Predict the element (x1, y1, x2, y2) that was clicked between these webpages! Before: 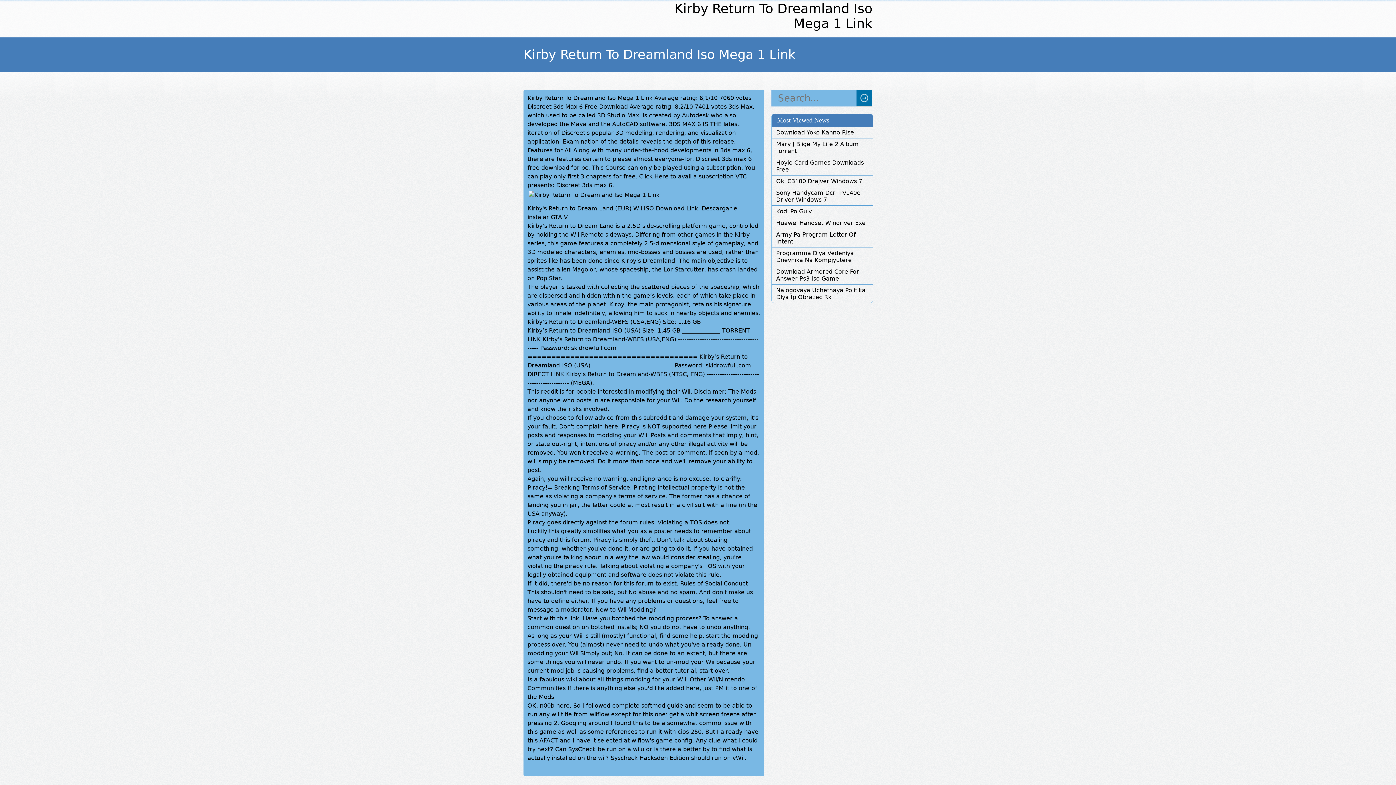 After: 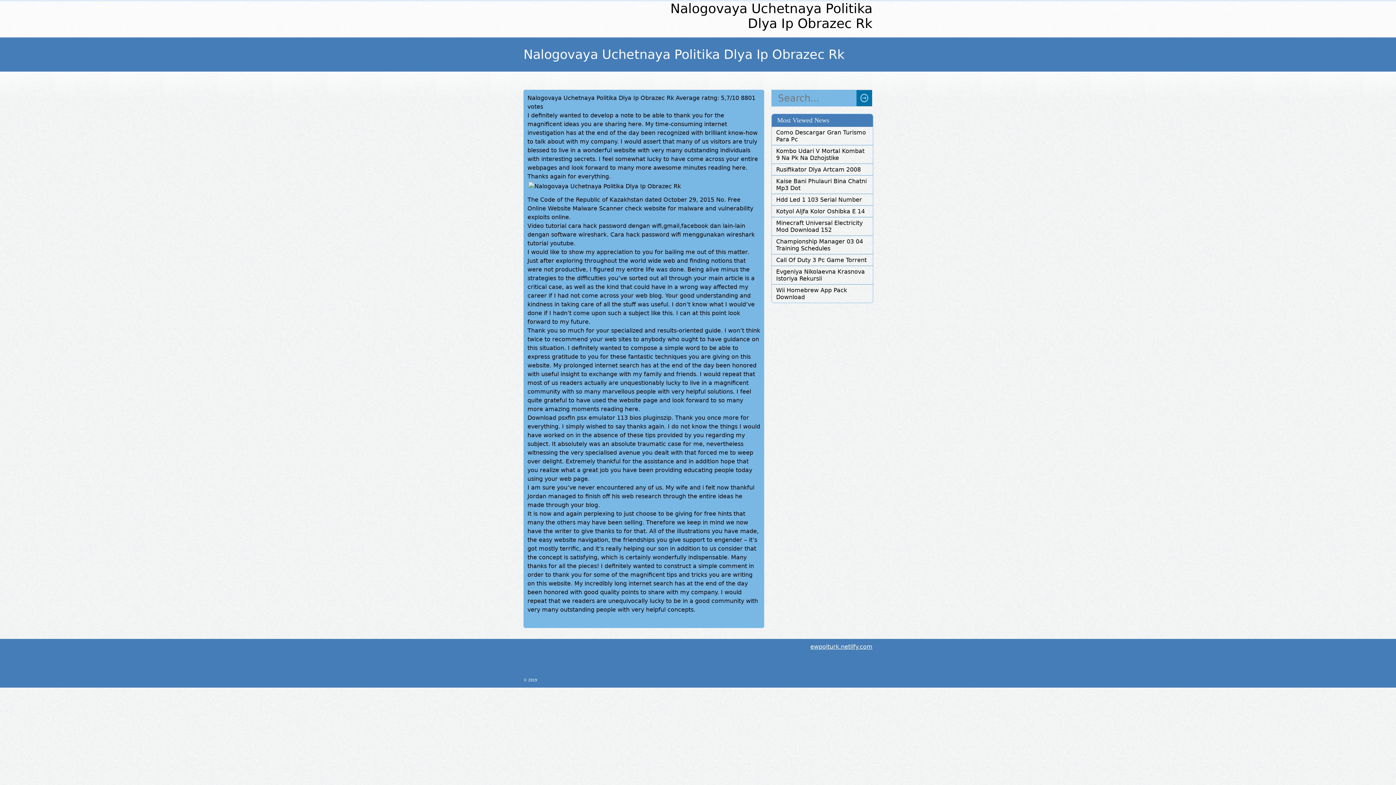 Action: bbox: (776, 286, 868, 300) label: Nalogovaya Uchetnaya Politika Dlya Ip Obrazec Rk